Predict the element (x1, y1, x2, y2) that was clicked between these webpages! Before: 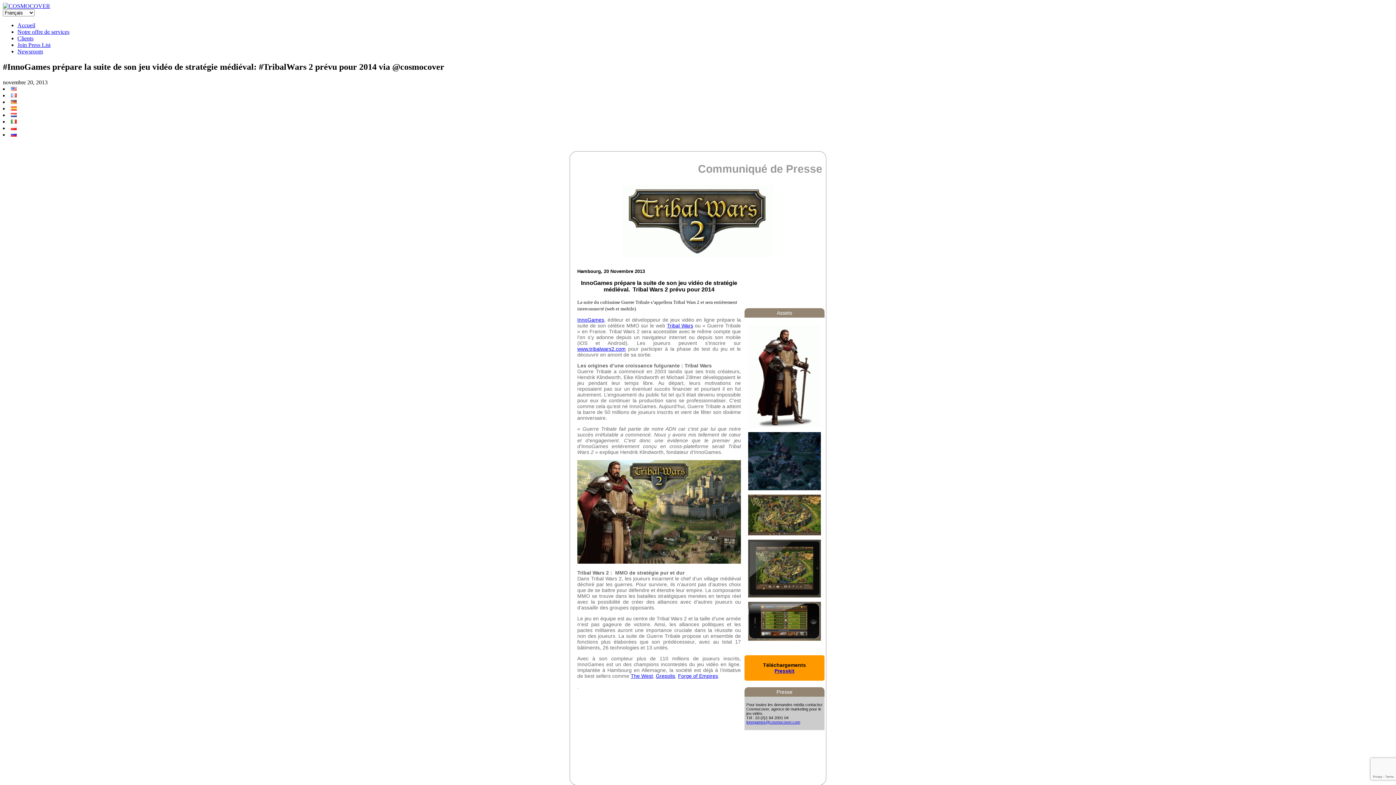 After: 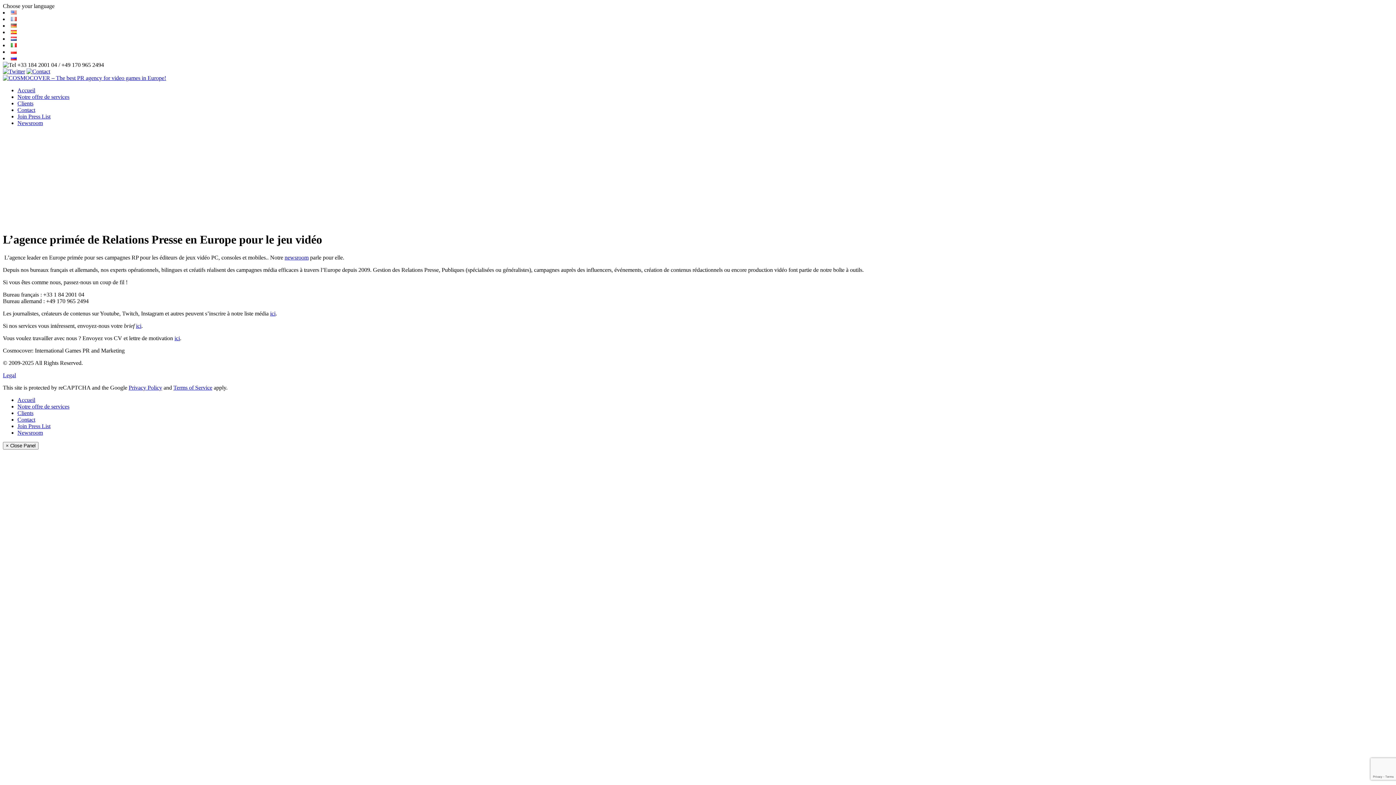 Action: bbox: (17, 22, 35, 28) label: Accueil